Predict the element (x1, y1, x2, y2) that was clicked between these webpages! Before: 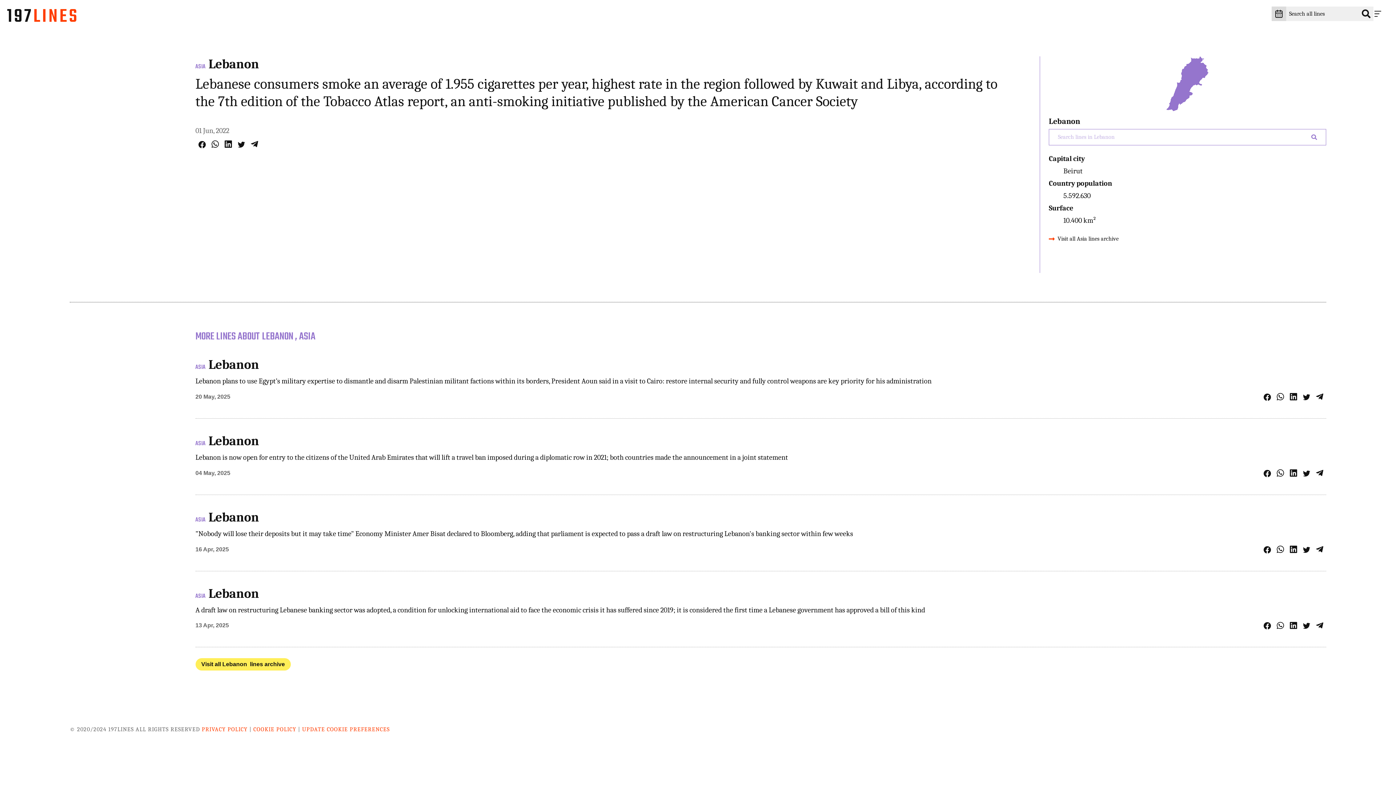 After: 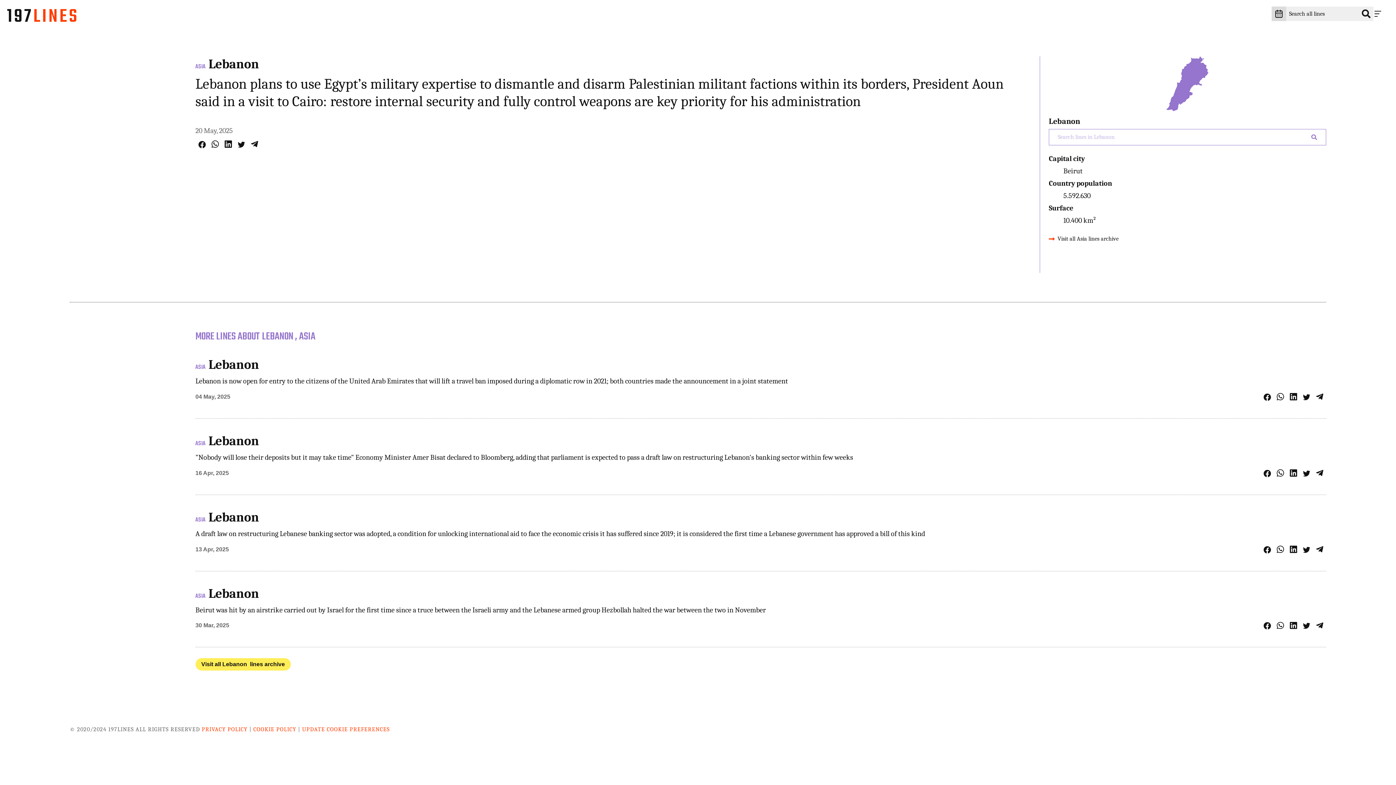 Action: bbox: (195, 376, 1326, 386) label: Lebanon plans to use Egypt’s military expertise to dismantle and disarm Palestinian militant factions within its borders, President Aoun said in a visit to Cairo: restore internal security and fully control weapons are key priority for his administration